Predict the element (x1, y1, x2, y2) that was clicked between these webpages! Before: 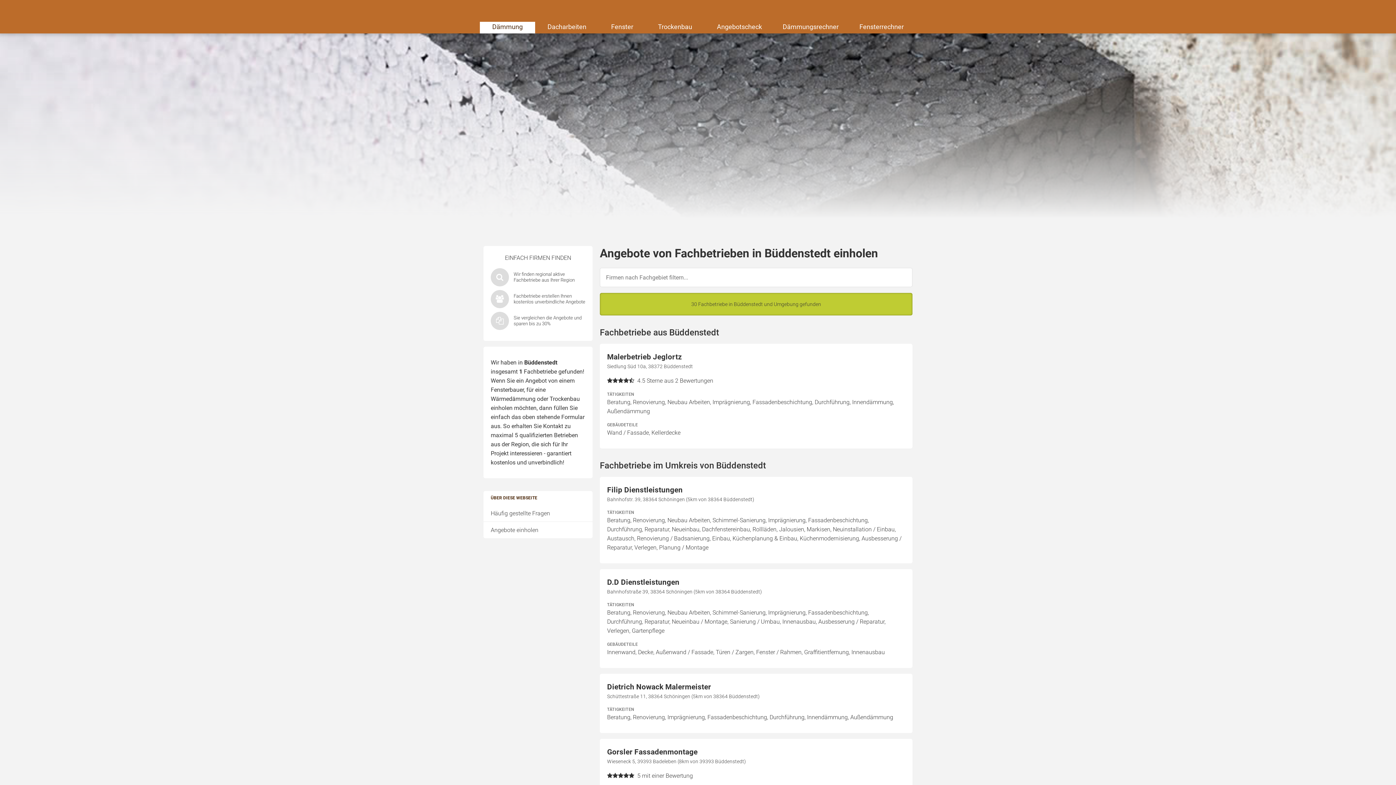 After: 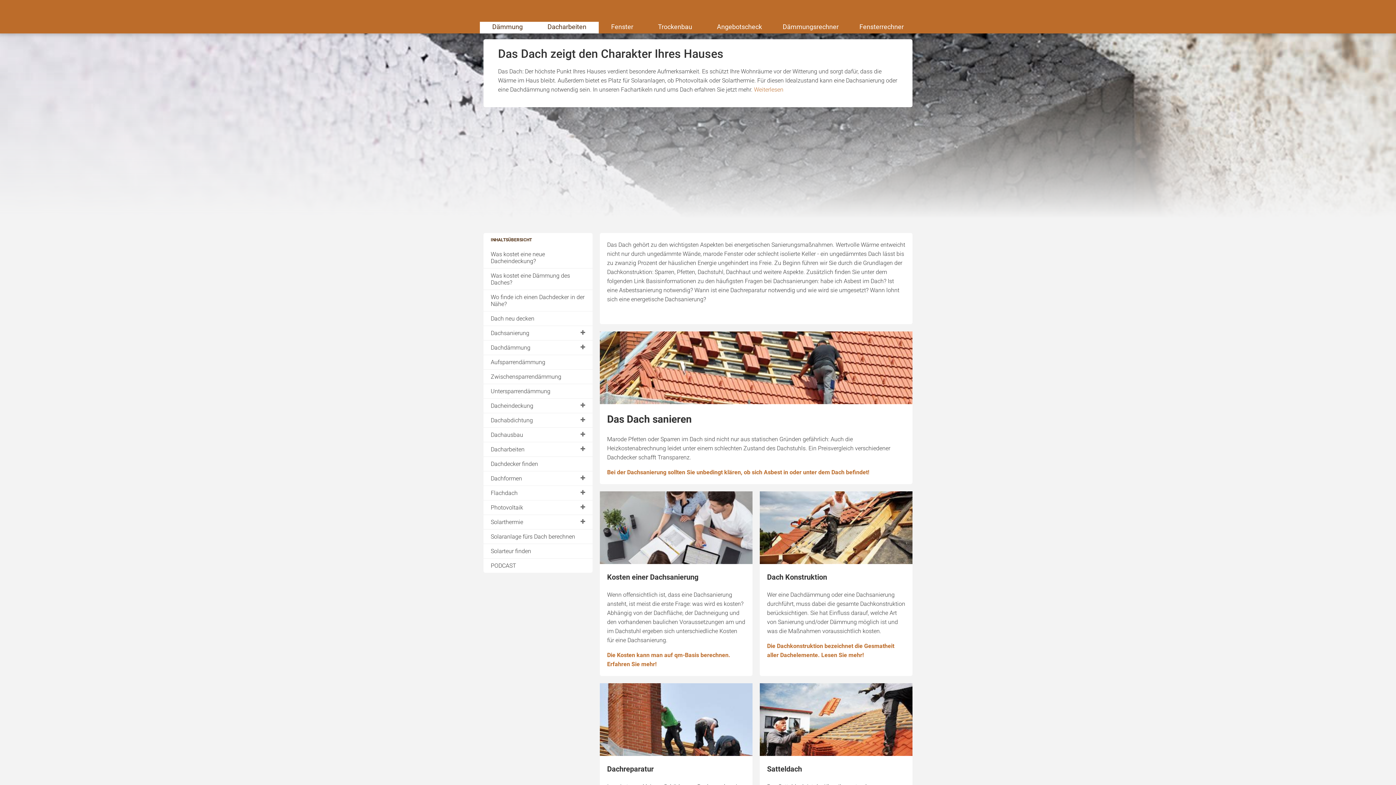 Action: label: Dacharbeiten bbox: (535, 21, 598, 33)